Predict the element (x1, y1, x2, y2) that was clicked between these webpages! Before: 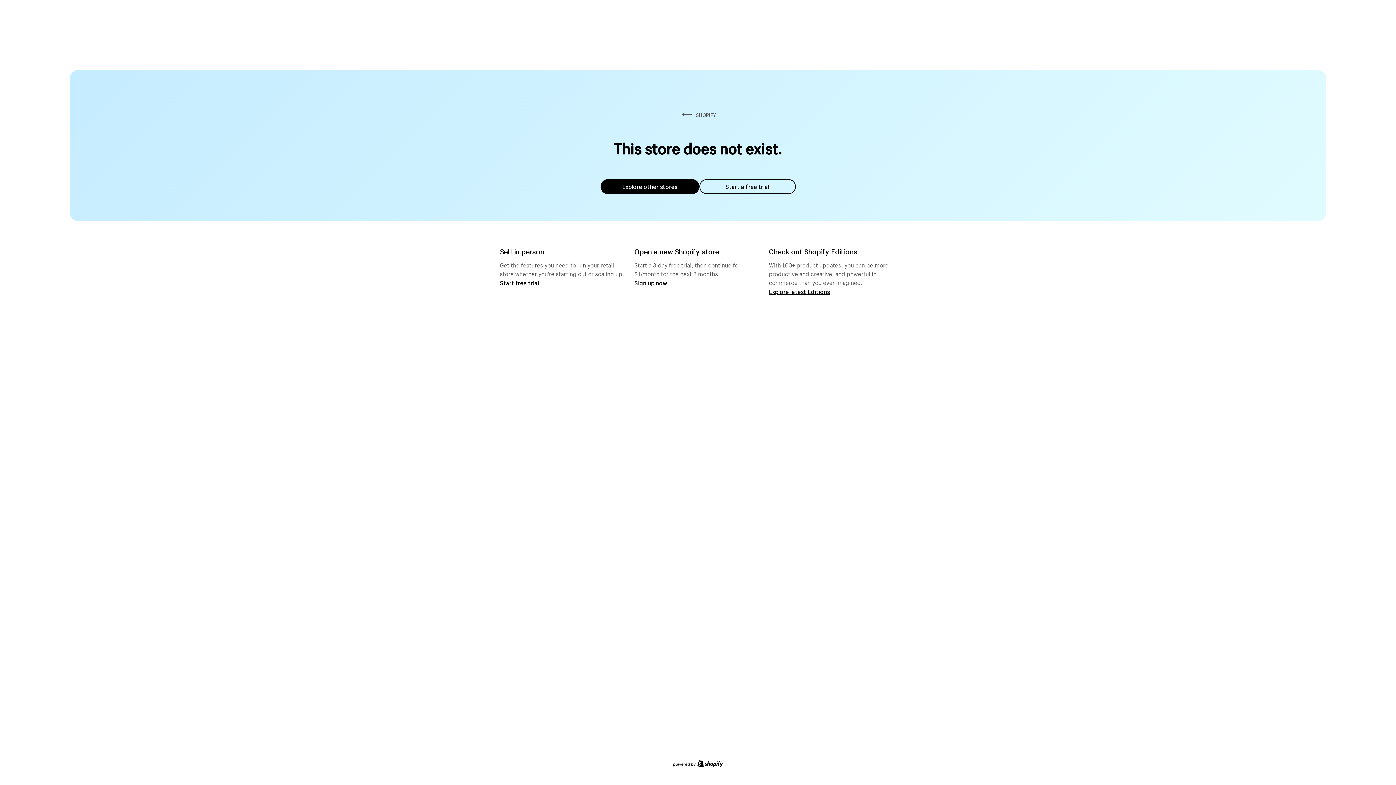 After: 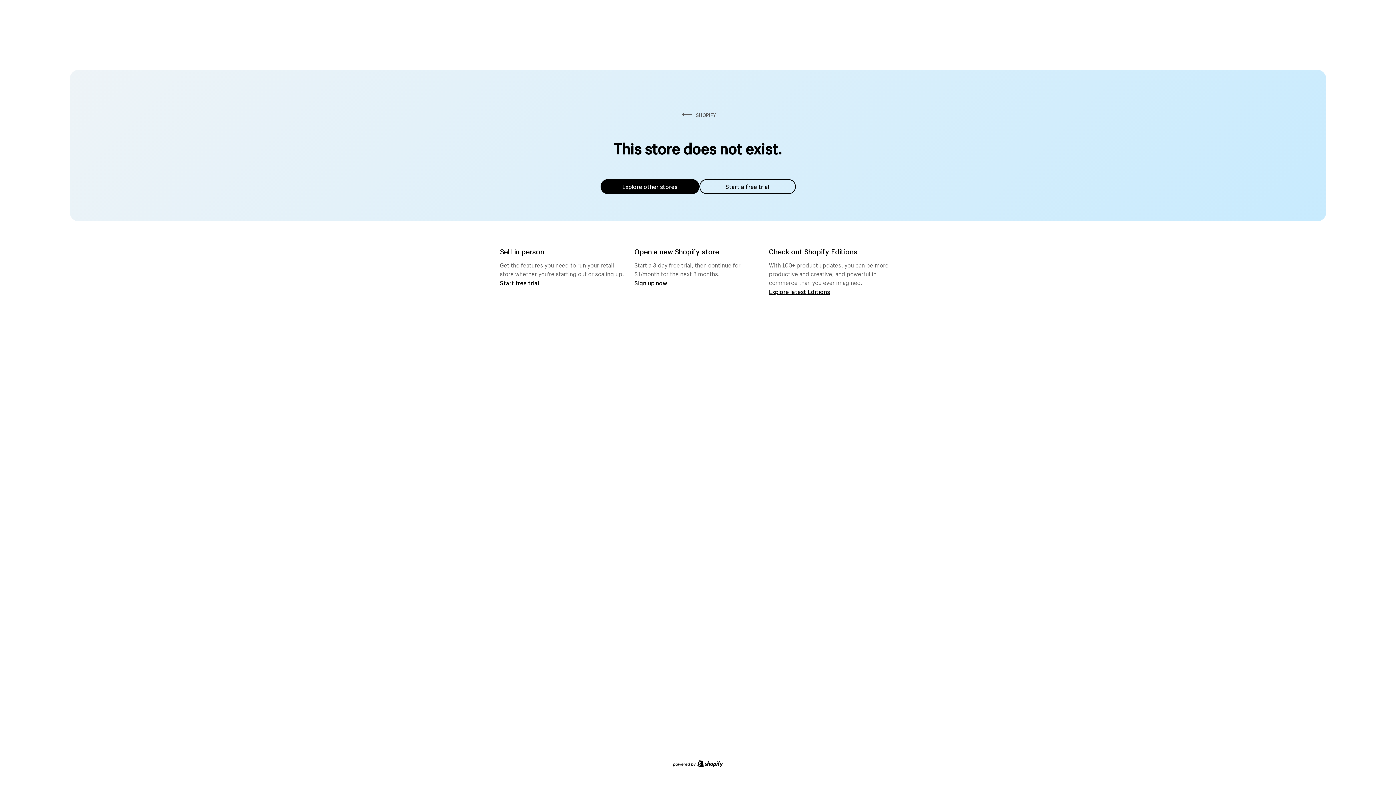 Action: label: Explore other stores bbox: (600, 179, 699, 194)